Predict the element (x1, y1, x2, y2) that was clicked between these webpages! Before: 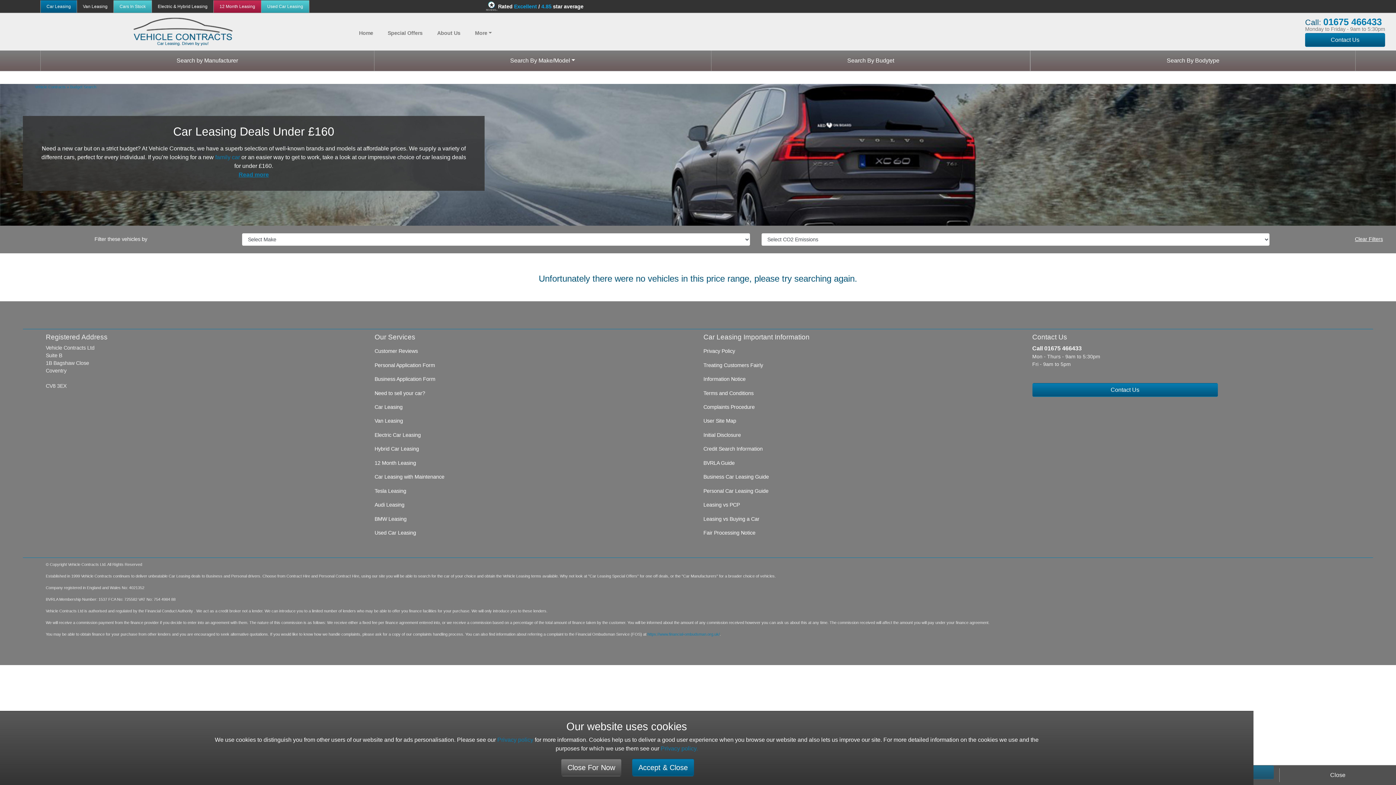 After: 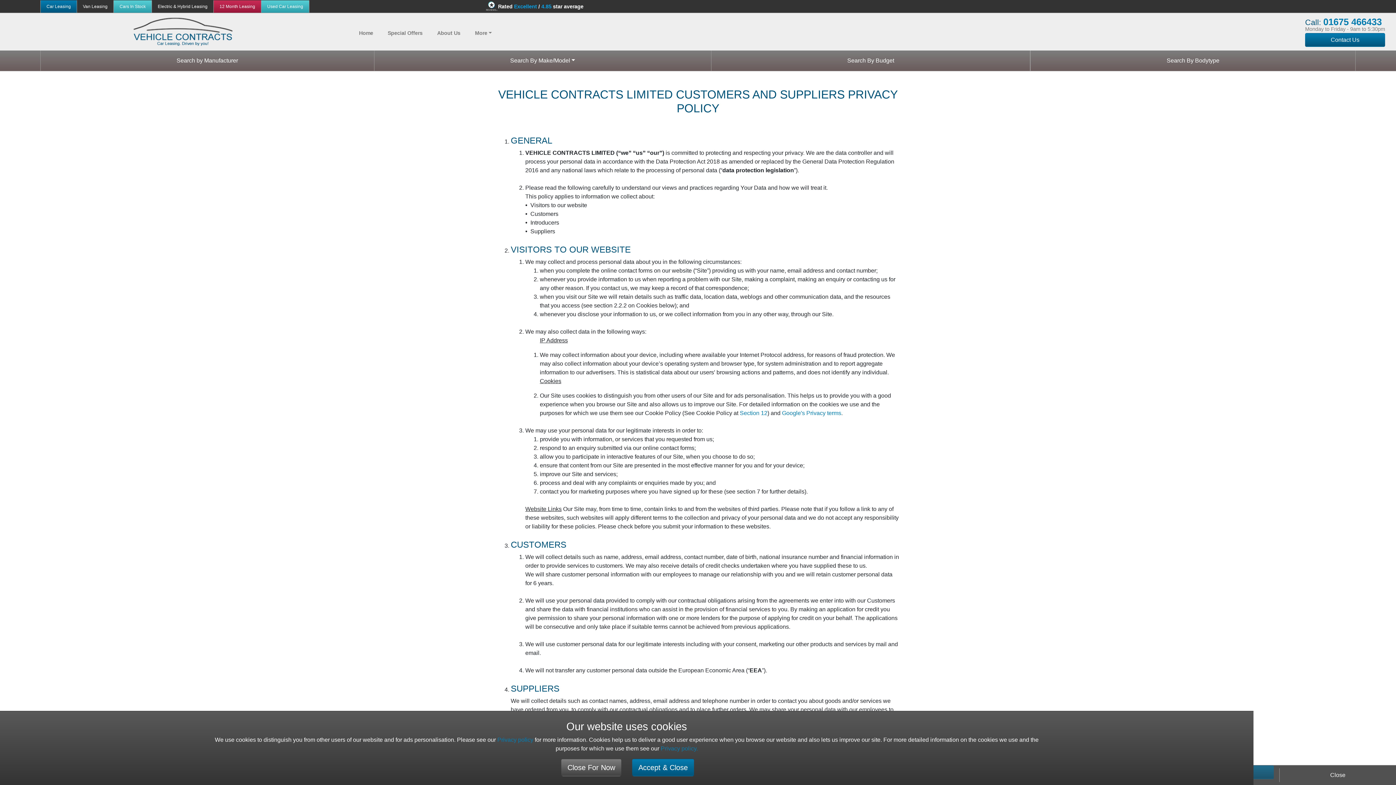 Action: bbox: (497, 737, 533, 743) label: Privacy policy